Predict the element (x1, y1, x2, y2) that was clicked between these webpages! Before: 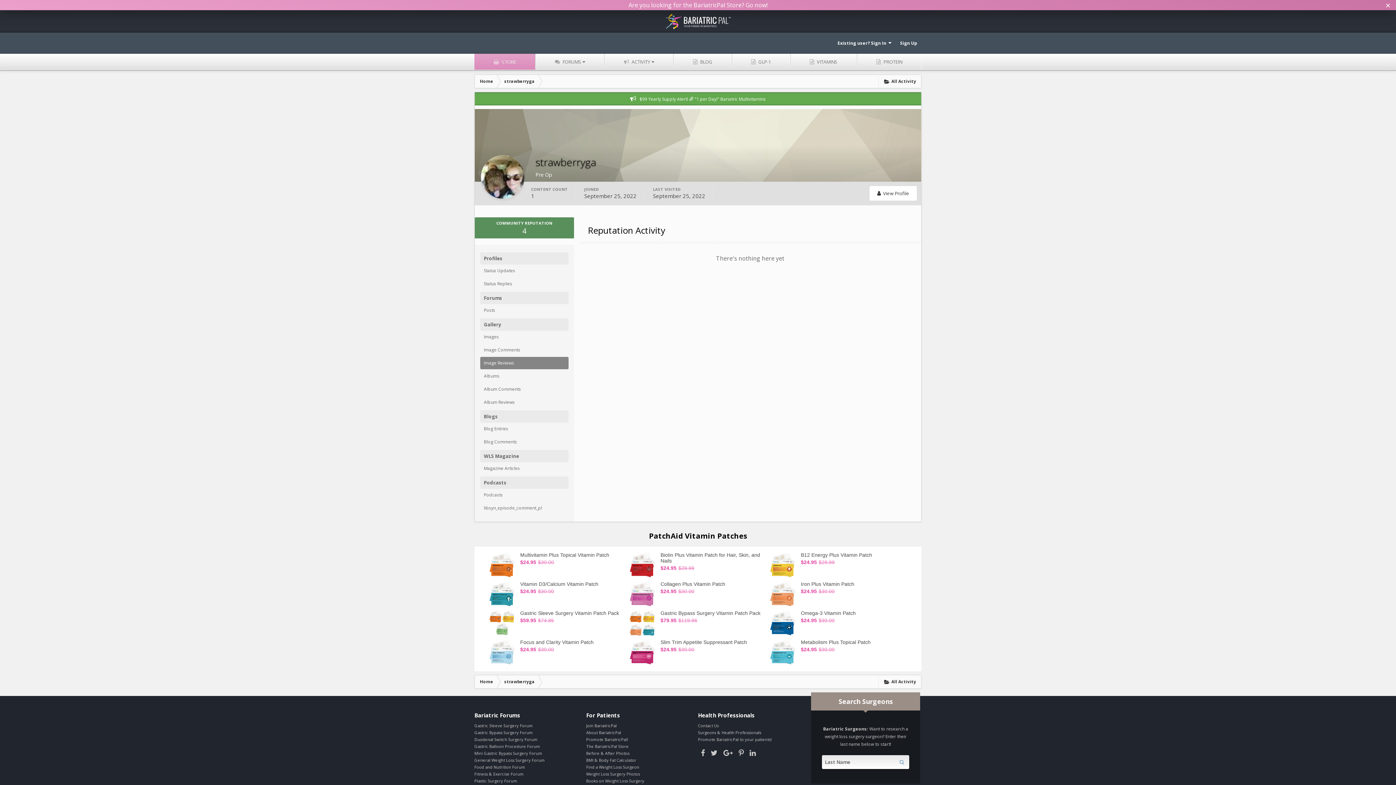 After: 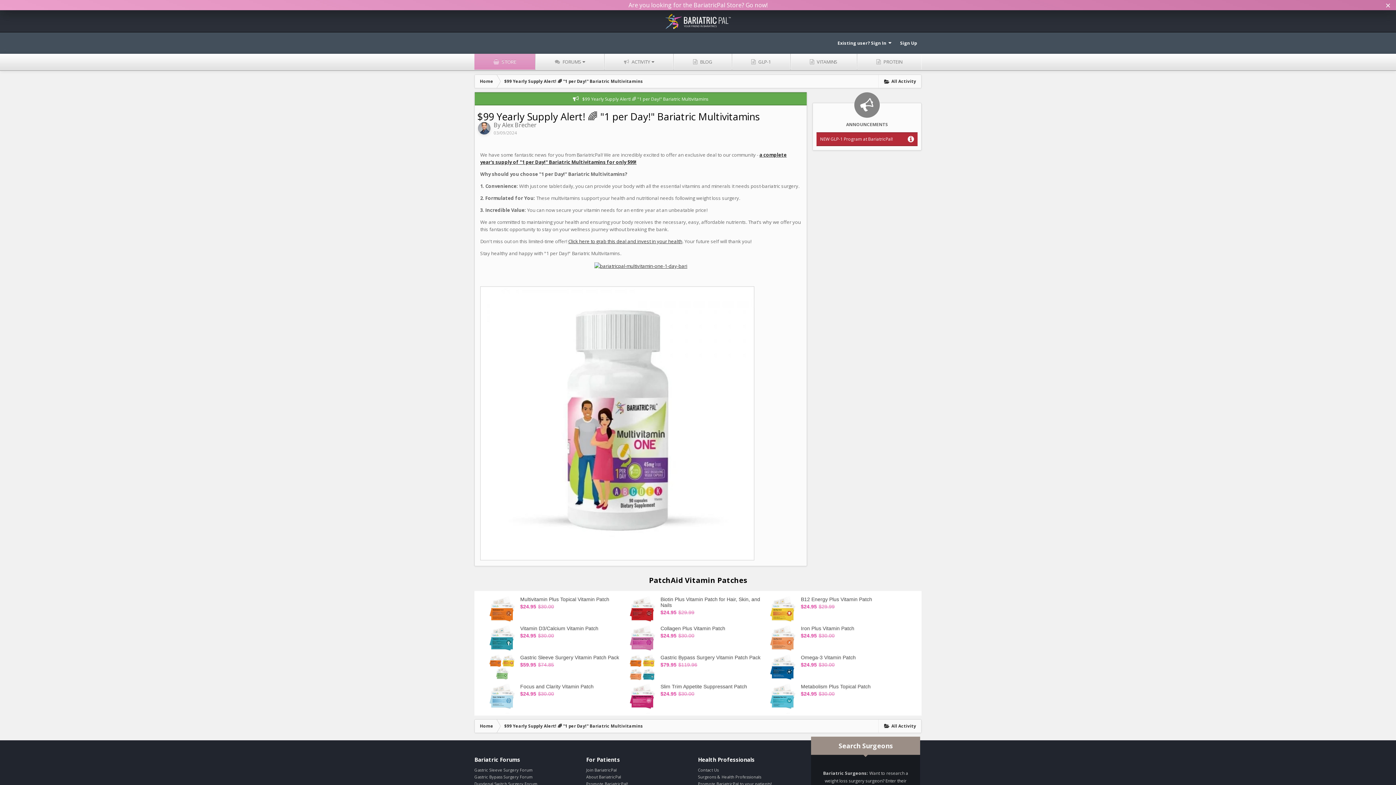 Action: bbox: (474, 92, 921, 105) label: $99 Yearly Supply Alert! 🌈 "1 per Day!" Bariatric Multivitamins